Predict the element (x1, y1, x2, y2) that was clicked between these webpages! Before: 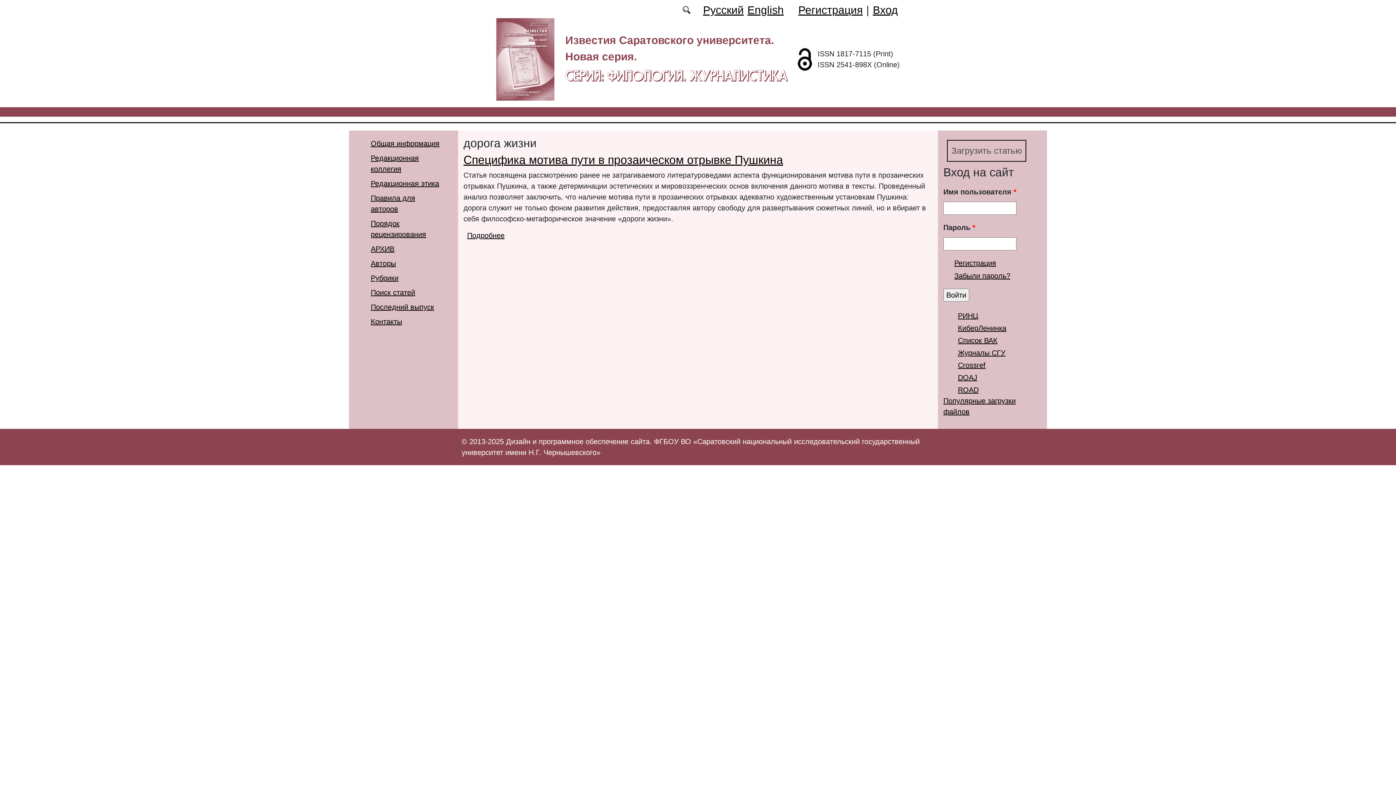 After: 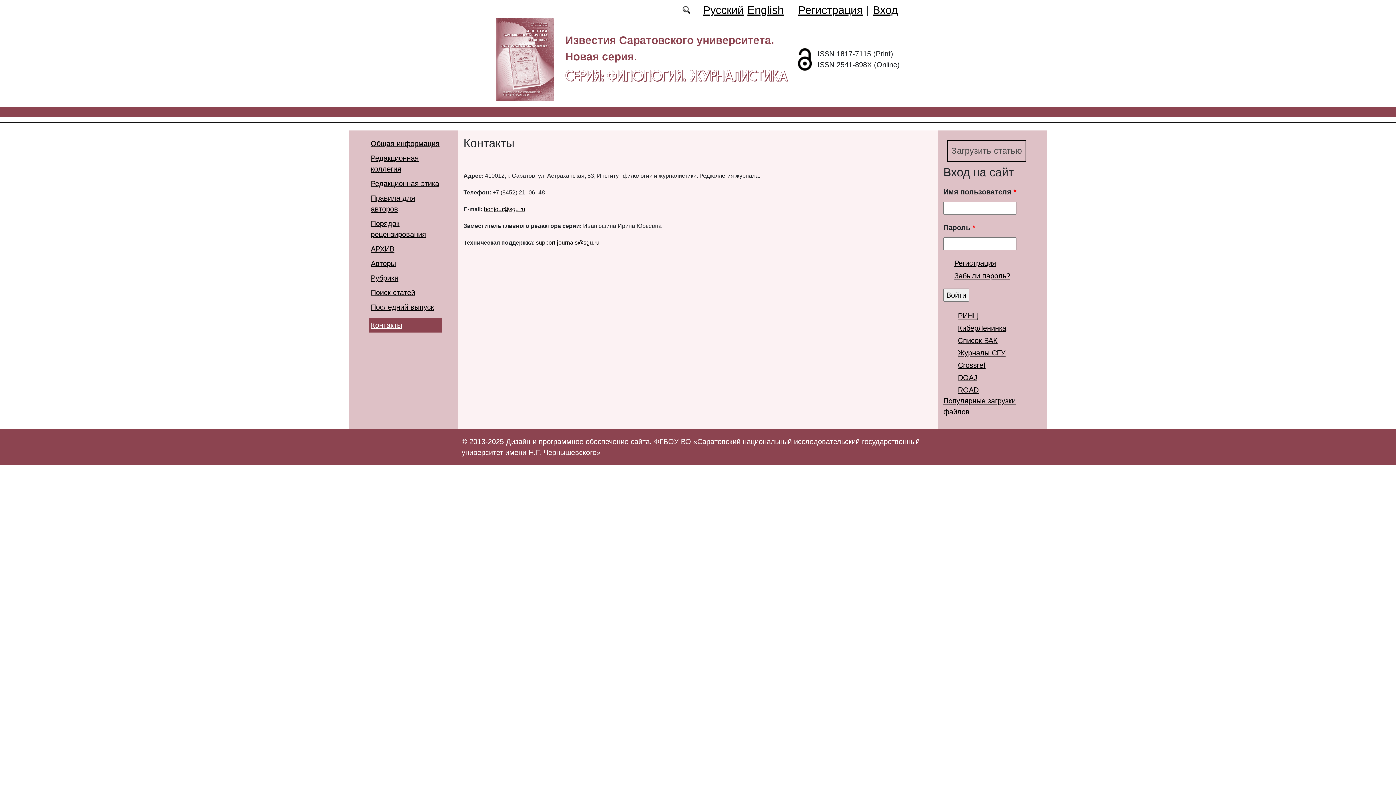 Action: bbox: (370, 317, 402, 325) label: Контакты